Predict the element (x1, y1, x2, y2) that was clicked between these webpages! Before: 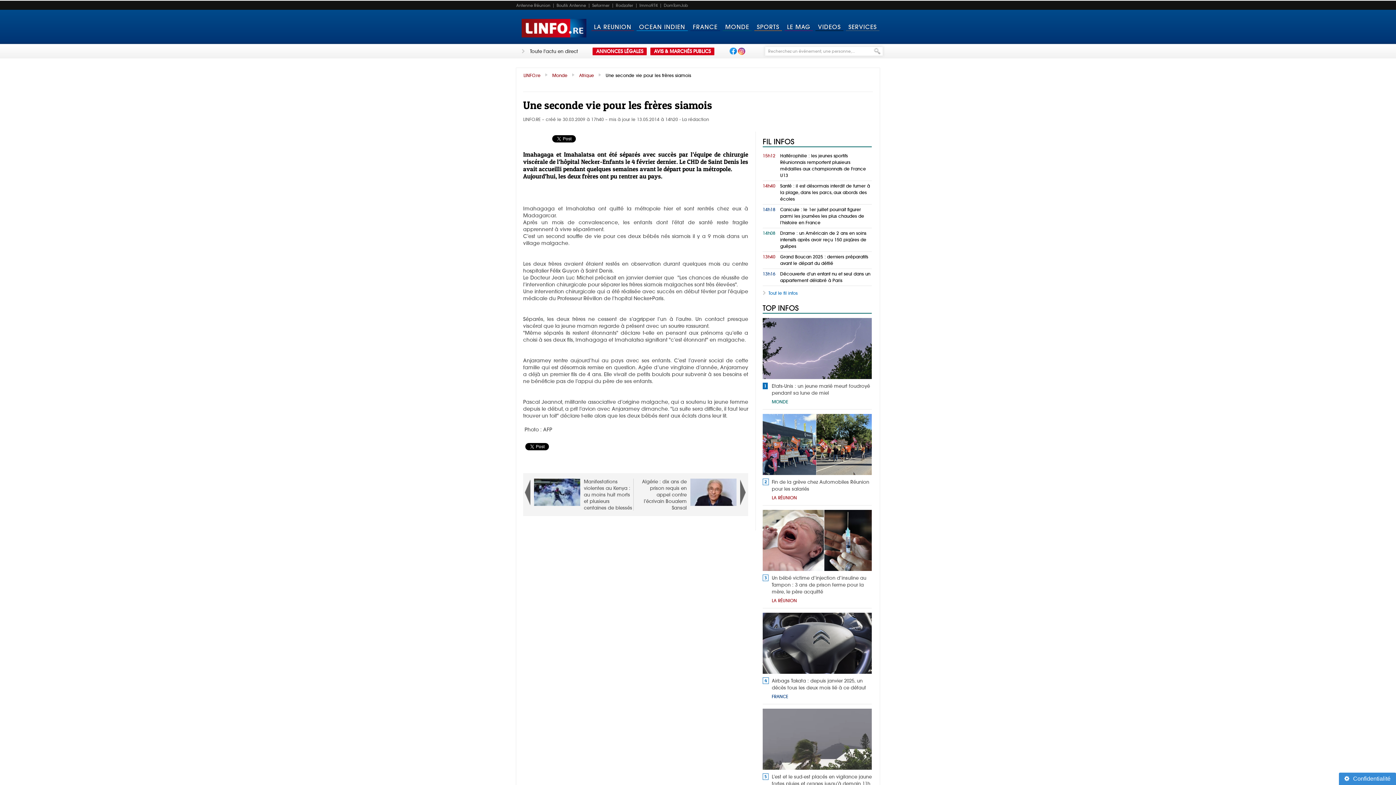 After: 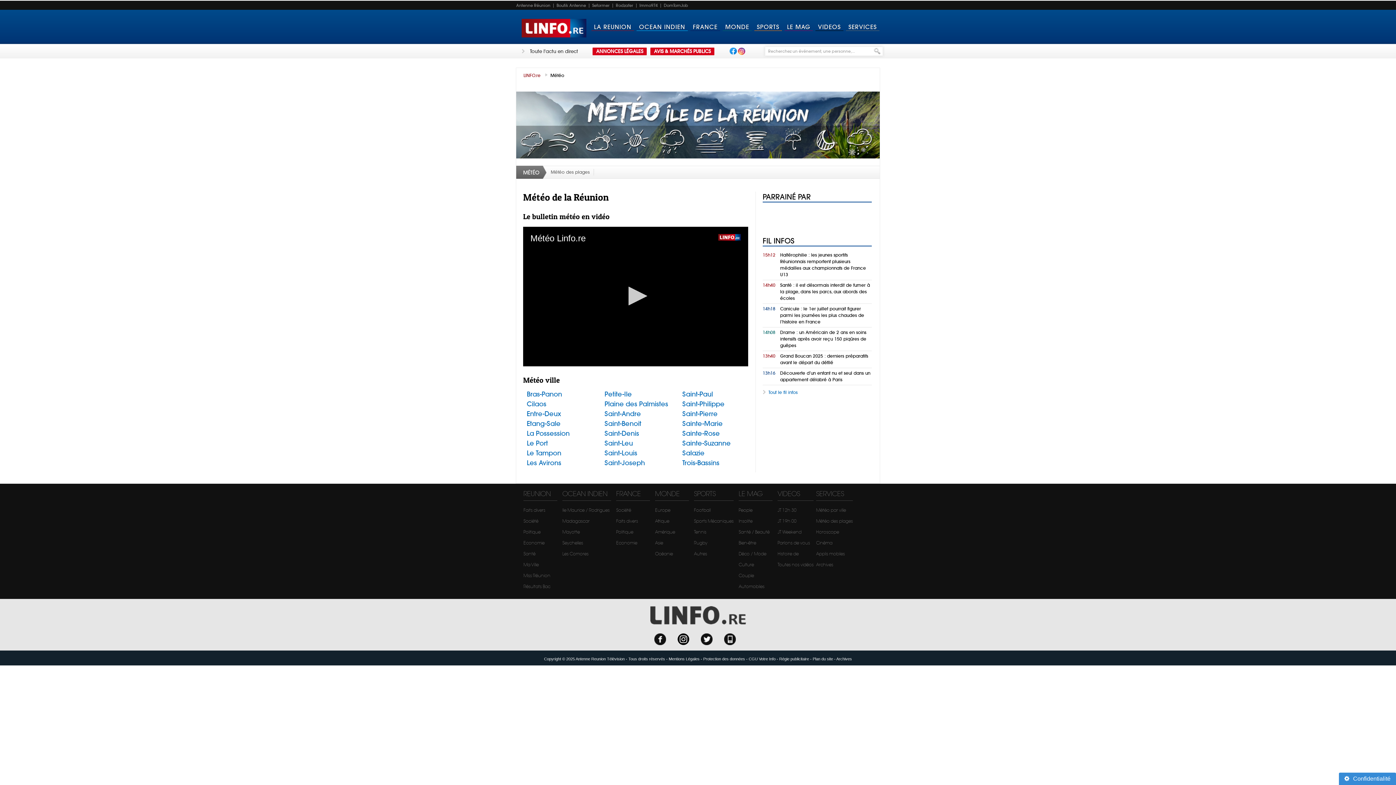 Action: label: SERVICES bbox: (844, 9, 880, 44)